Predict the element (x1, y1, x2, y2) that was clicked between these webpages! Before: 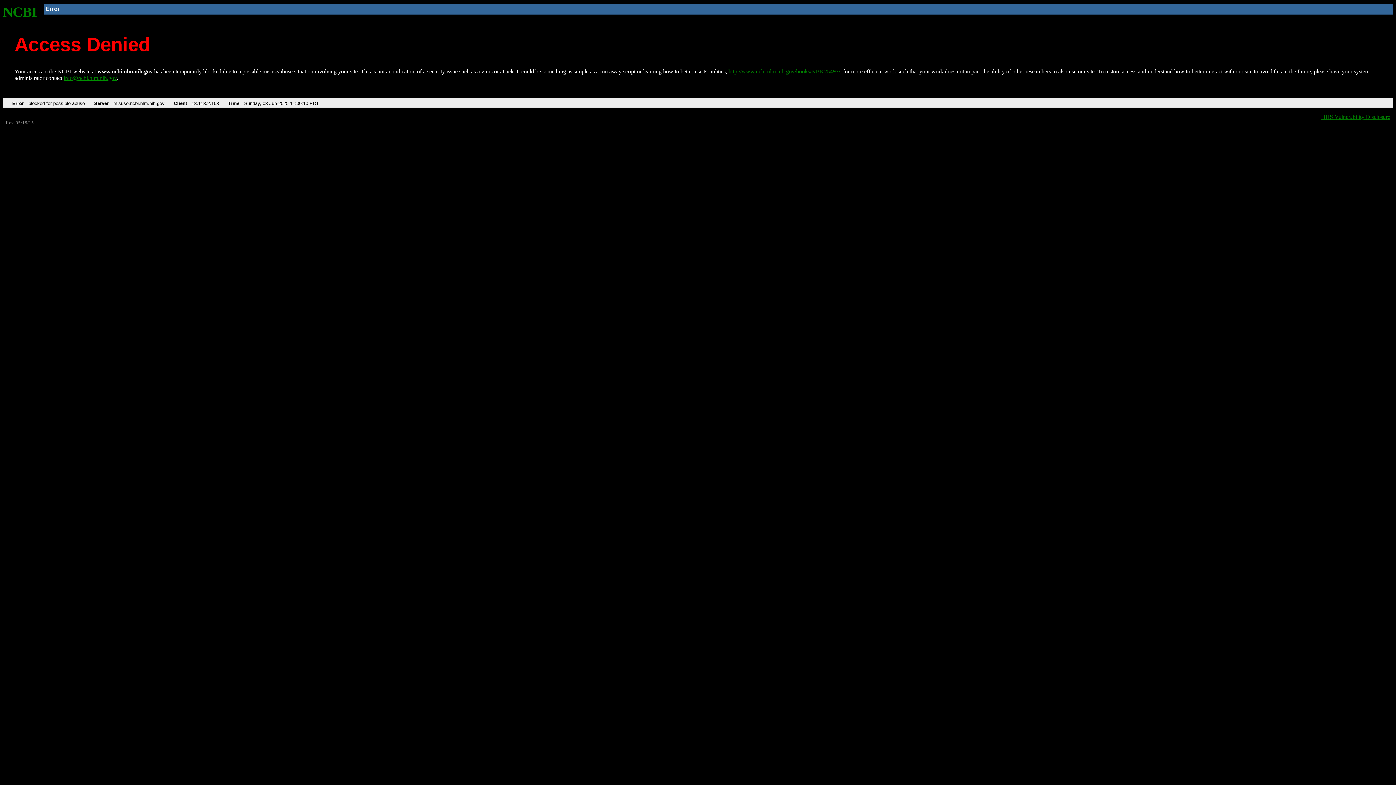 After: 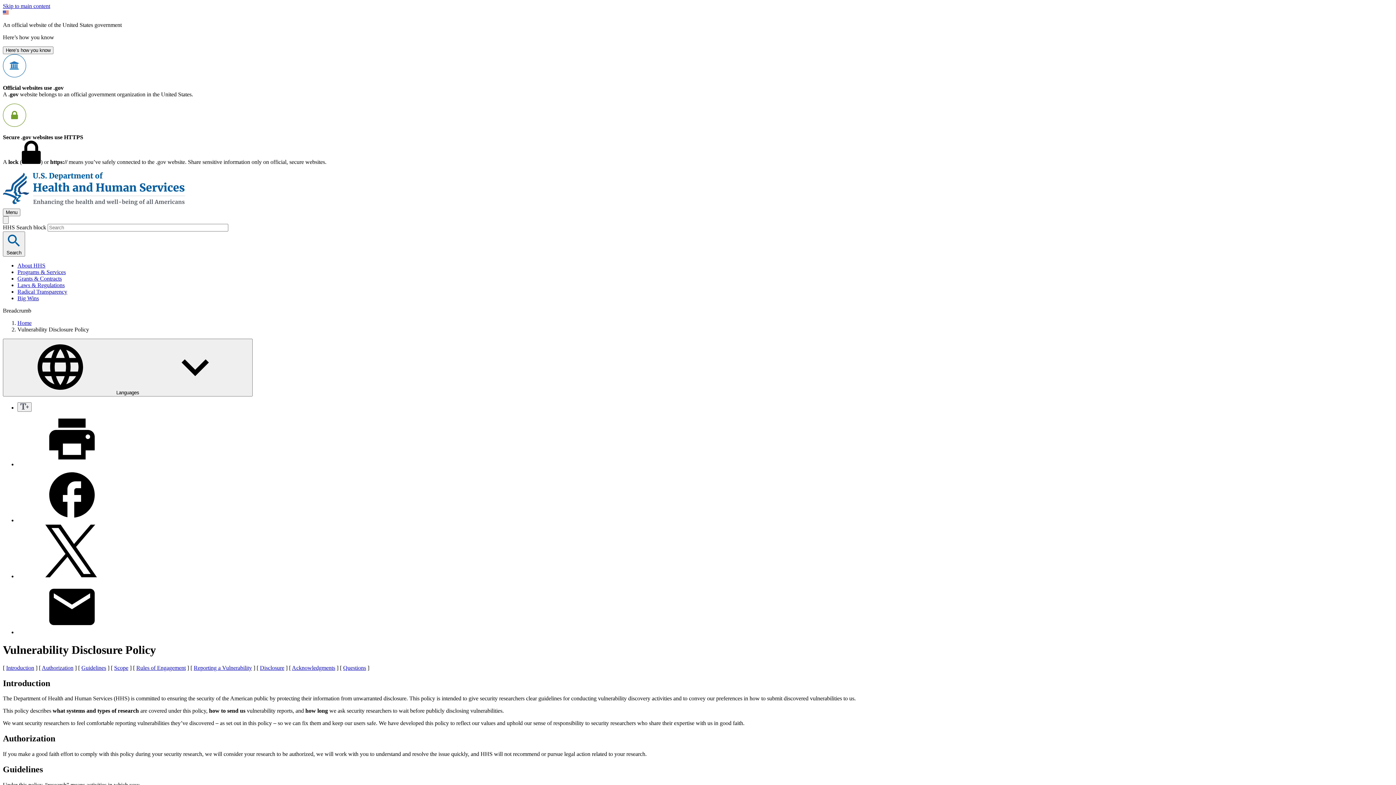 Action: label: HHS Vulnerability Disclosure bbox: (1321, 113, 1390, 119)